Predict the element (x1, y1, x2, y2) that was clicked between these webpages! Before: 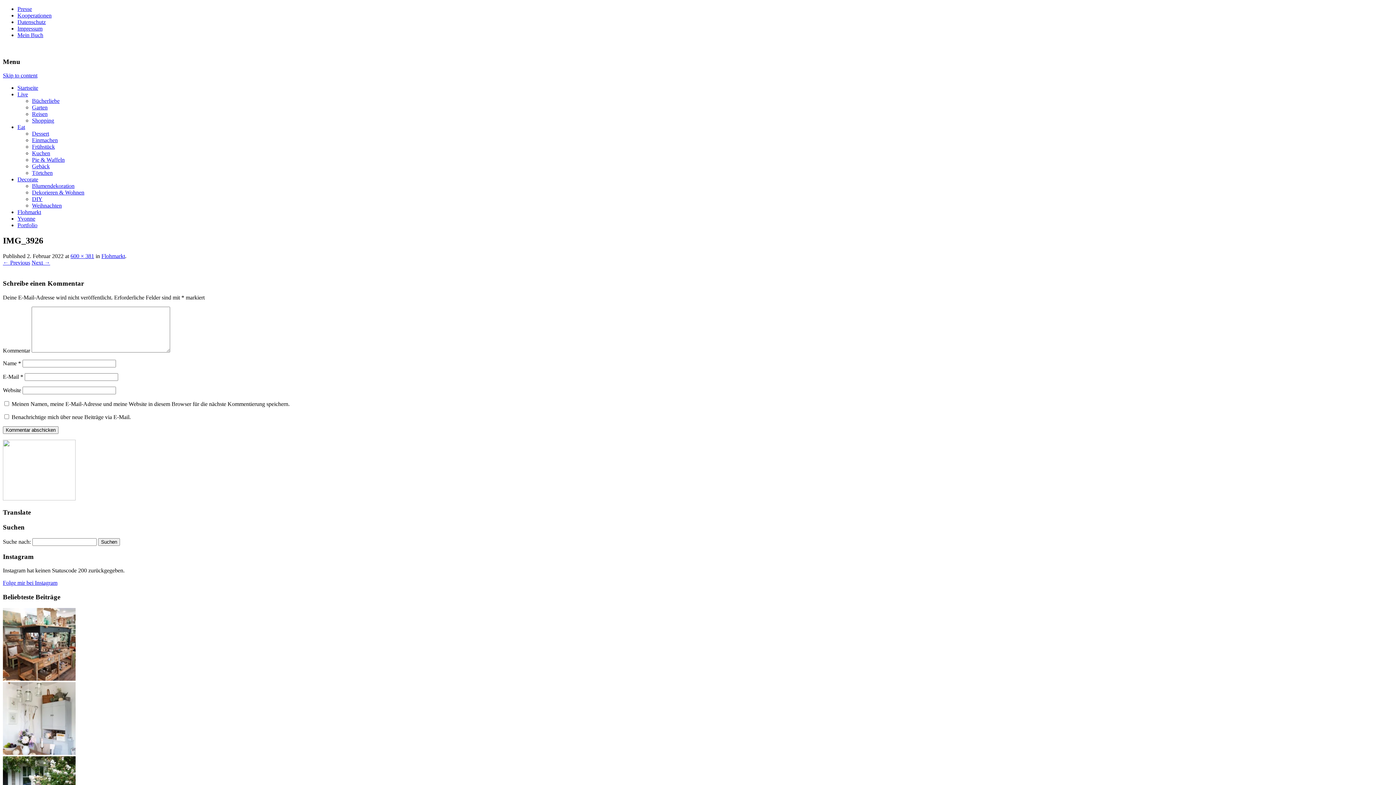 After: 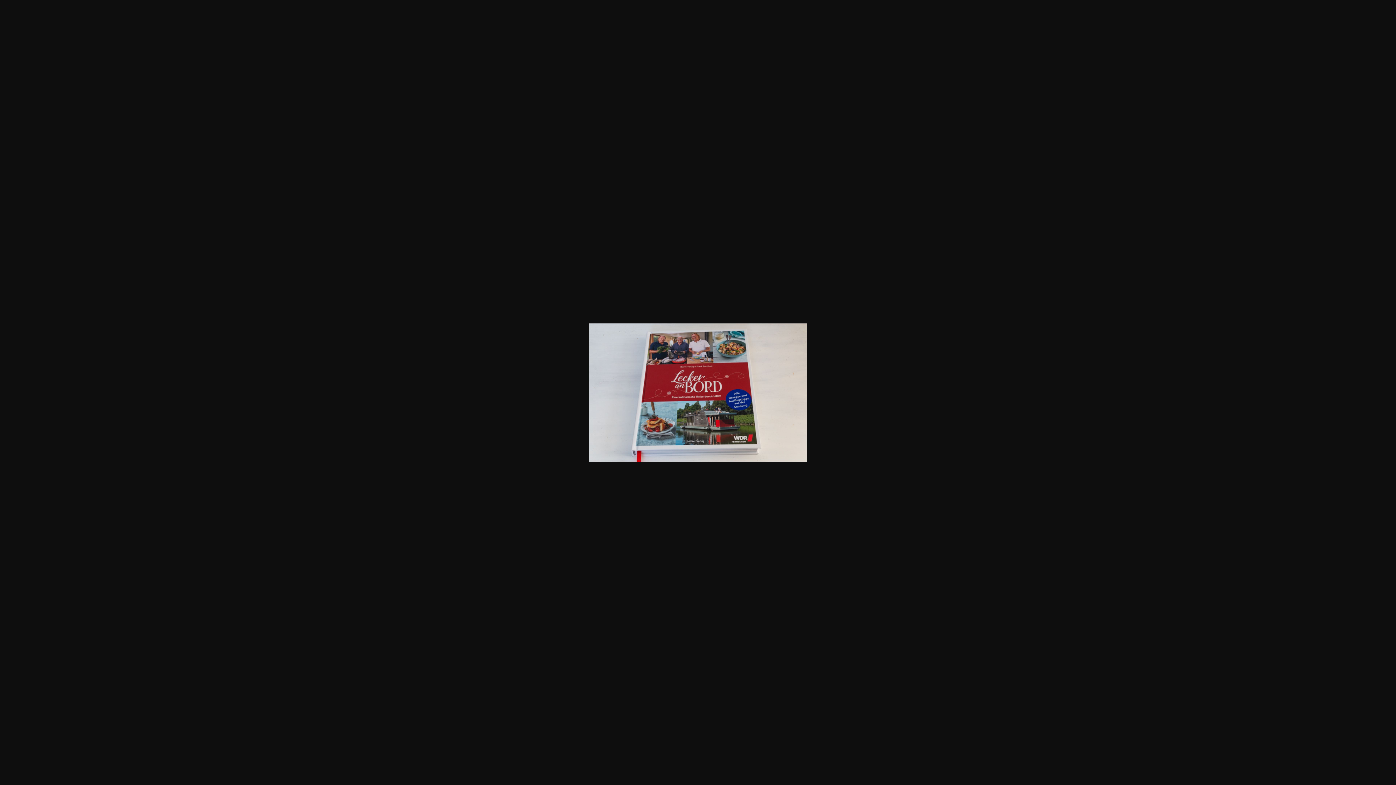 Action: bbox: (70, 253, 94, 259) label: 600 × 381